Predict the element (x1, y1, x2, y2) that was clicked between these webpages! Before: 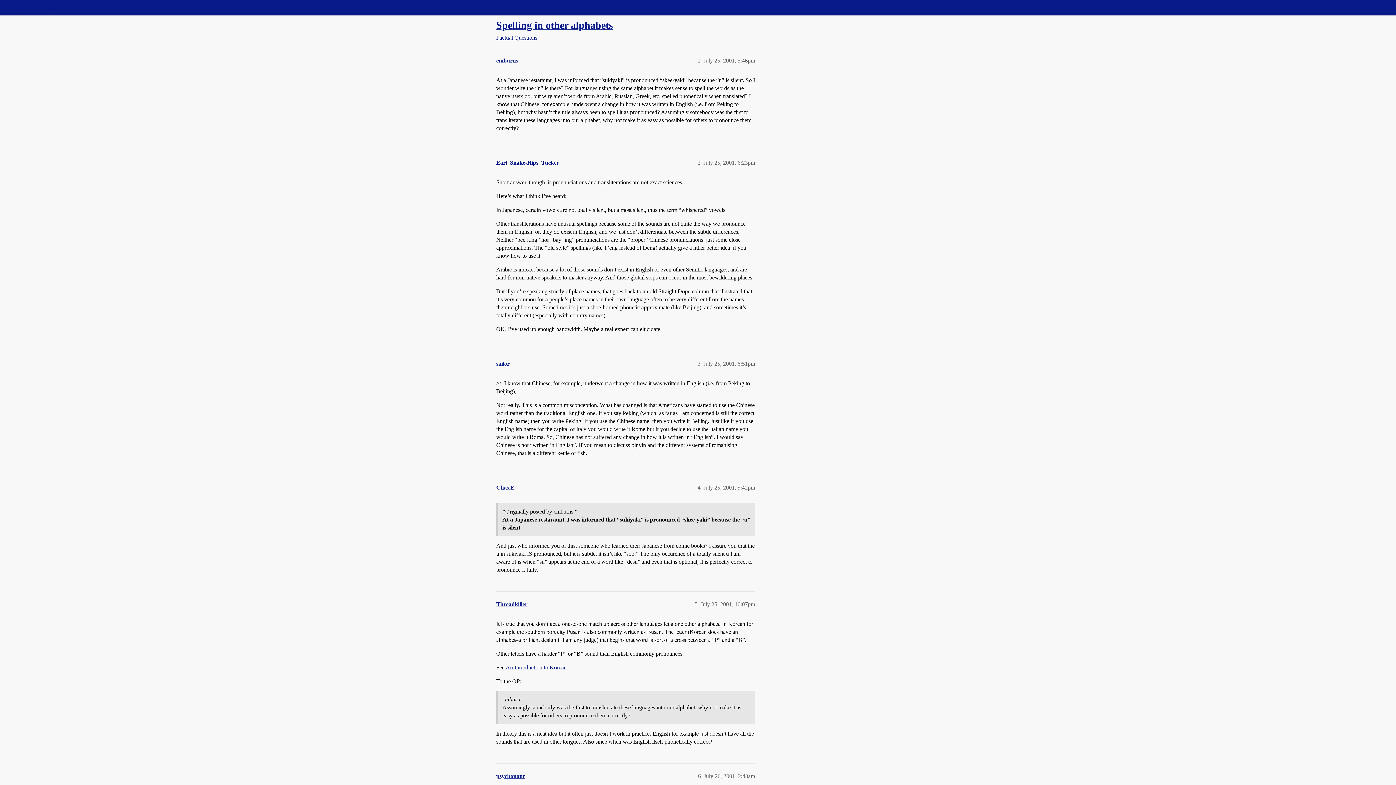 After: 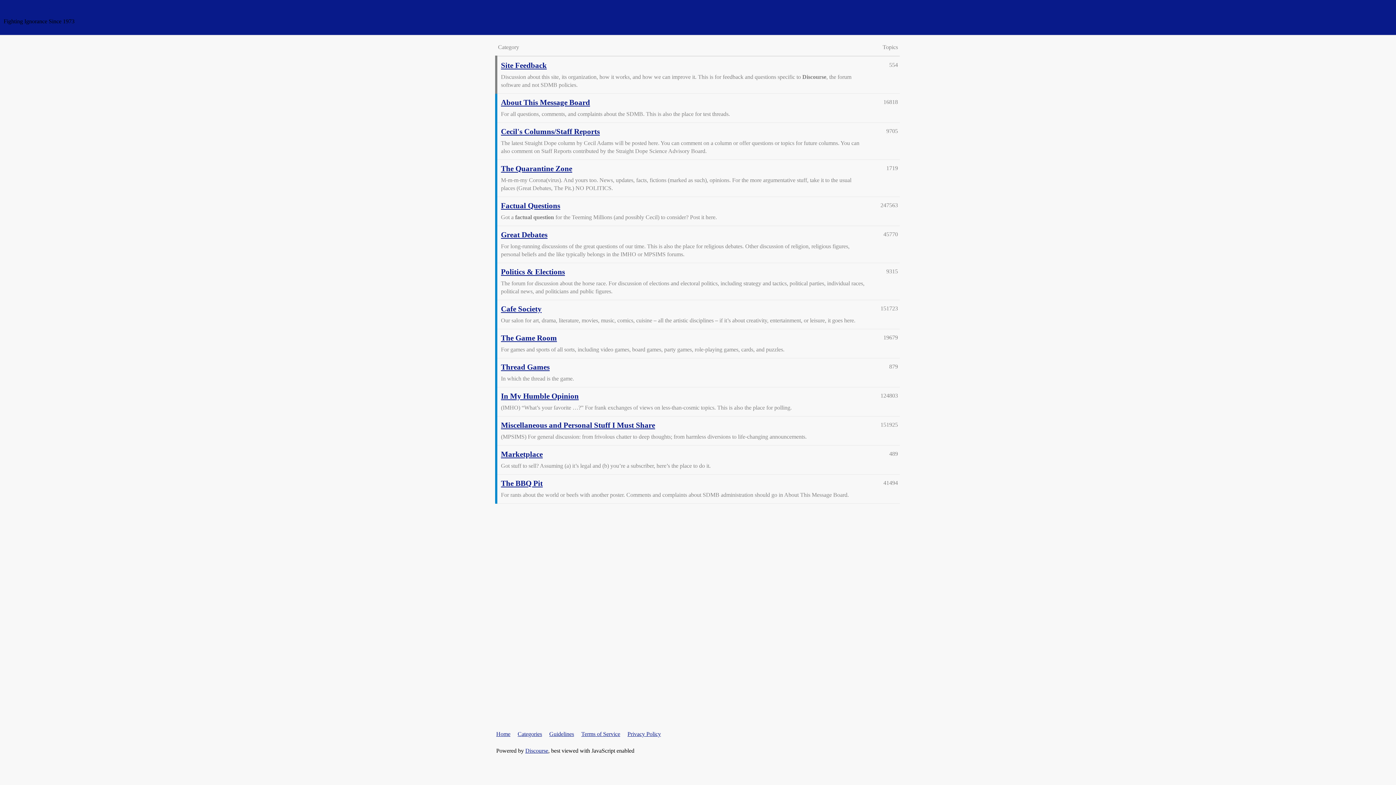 Action: bbox: (3, 4, 72, 10) label: Straight Dope Message Board